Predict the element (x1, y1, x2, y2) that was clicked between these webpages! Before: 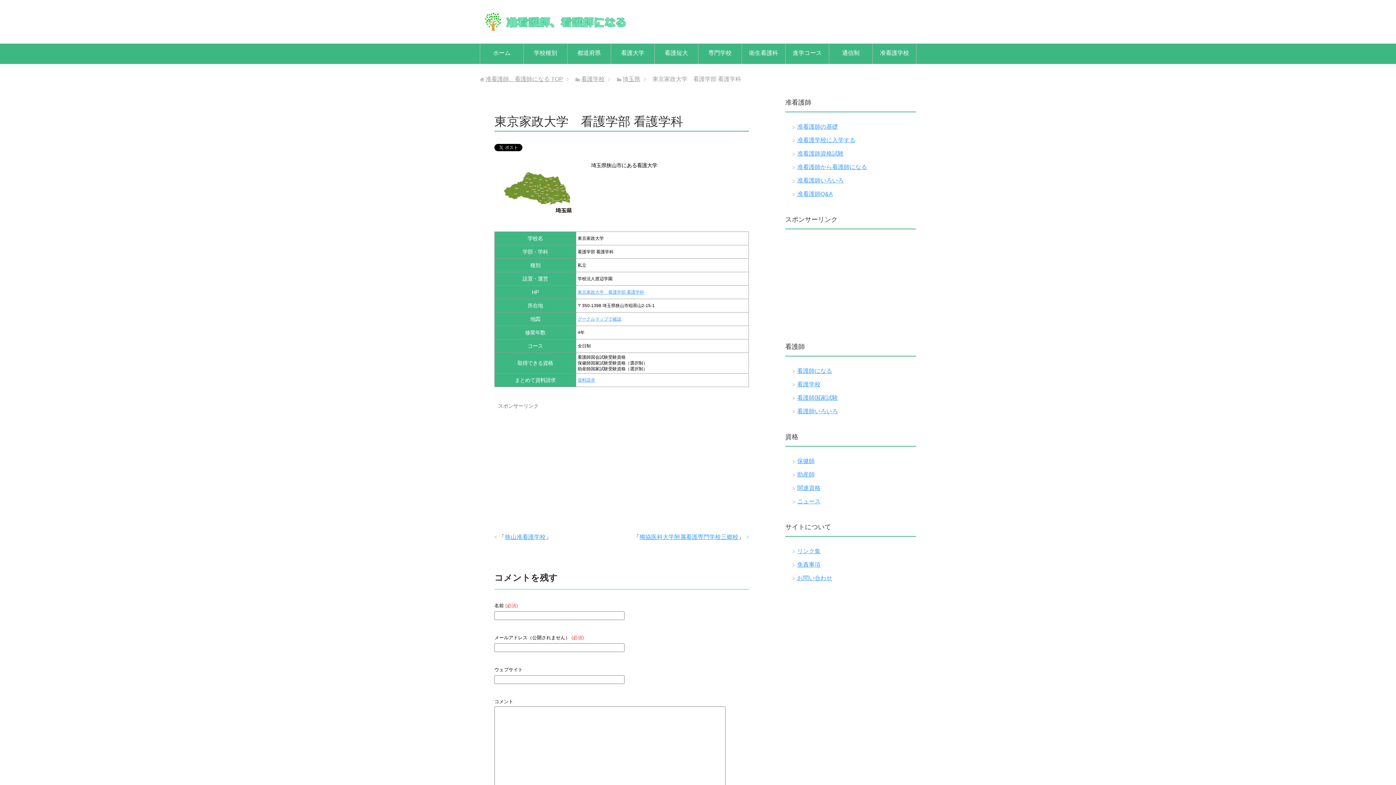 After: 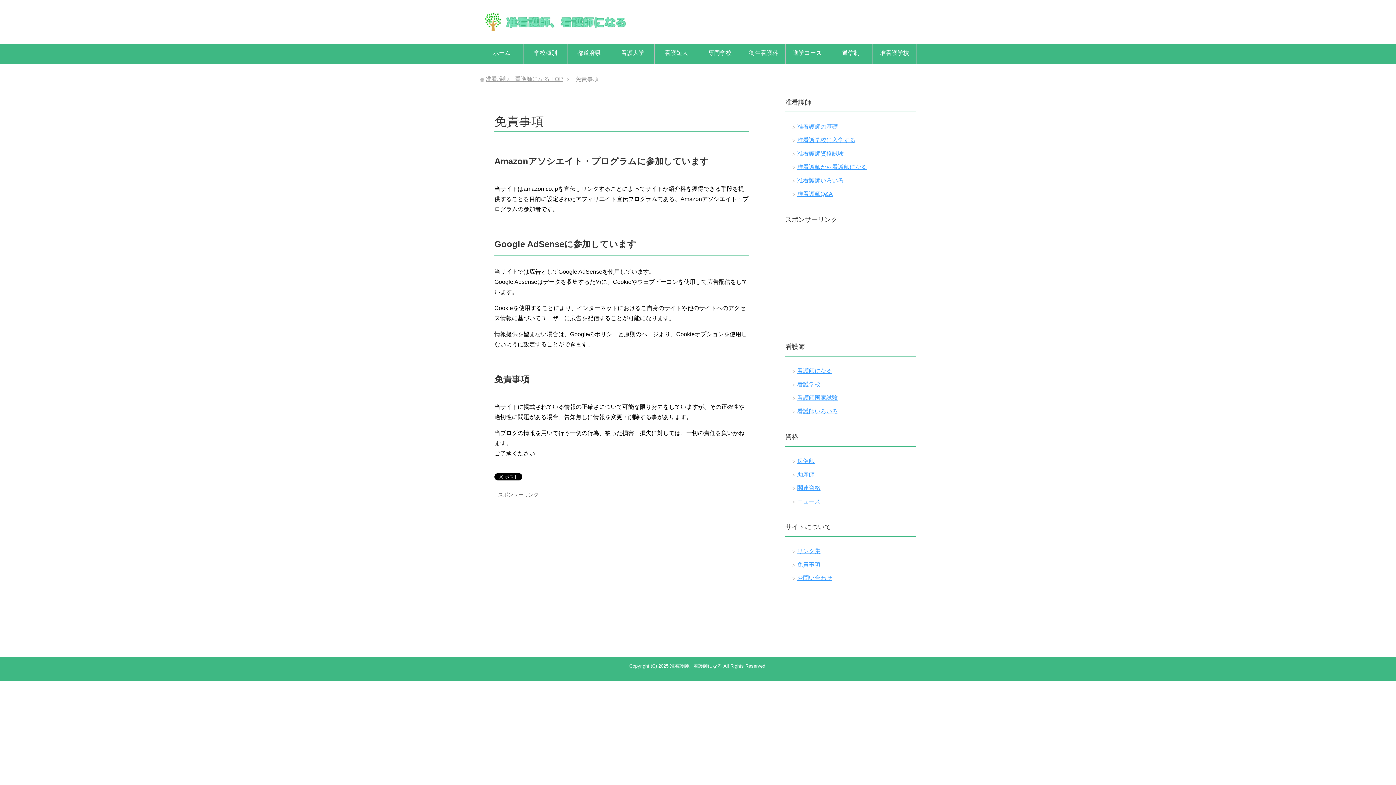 Action: bbox: (797, 561, 820, 568) label: 免責事項